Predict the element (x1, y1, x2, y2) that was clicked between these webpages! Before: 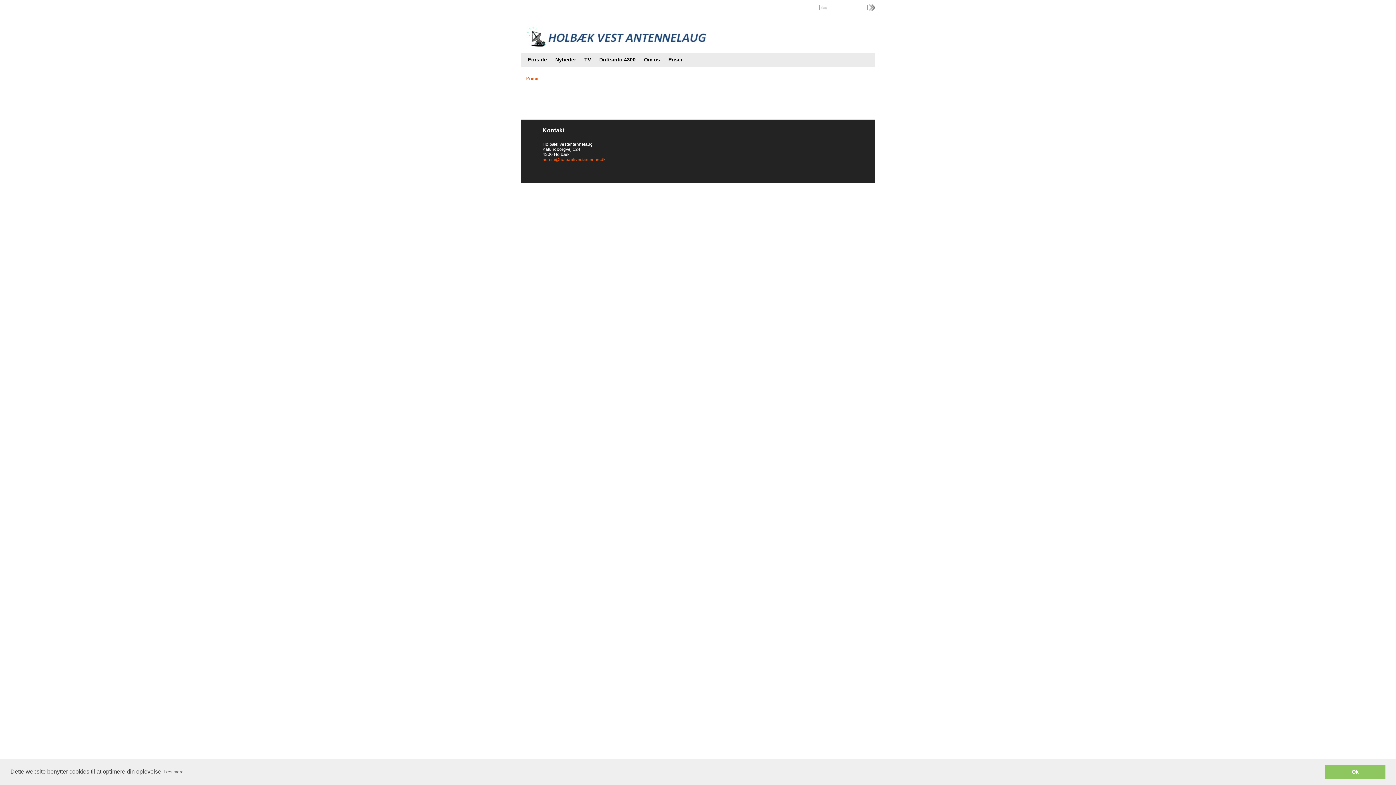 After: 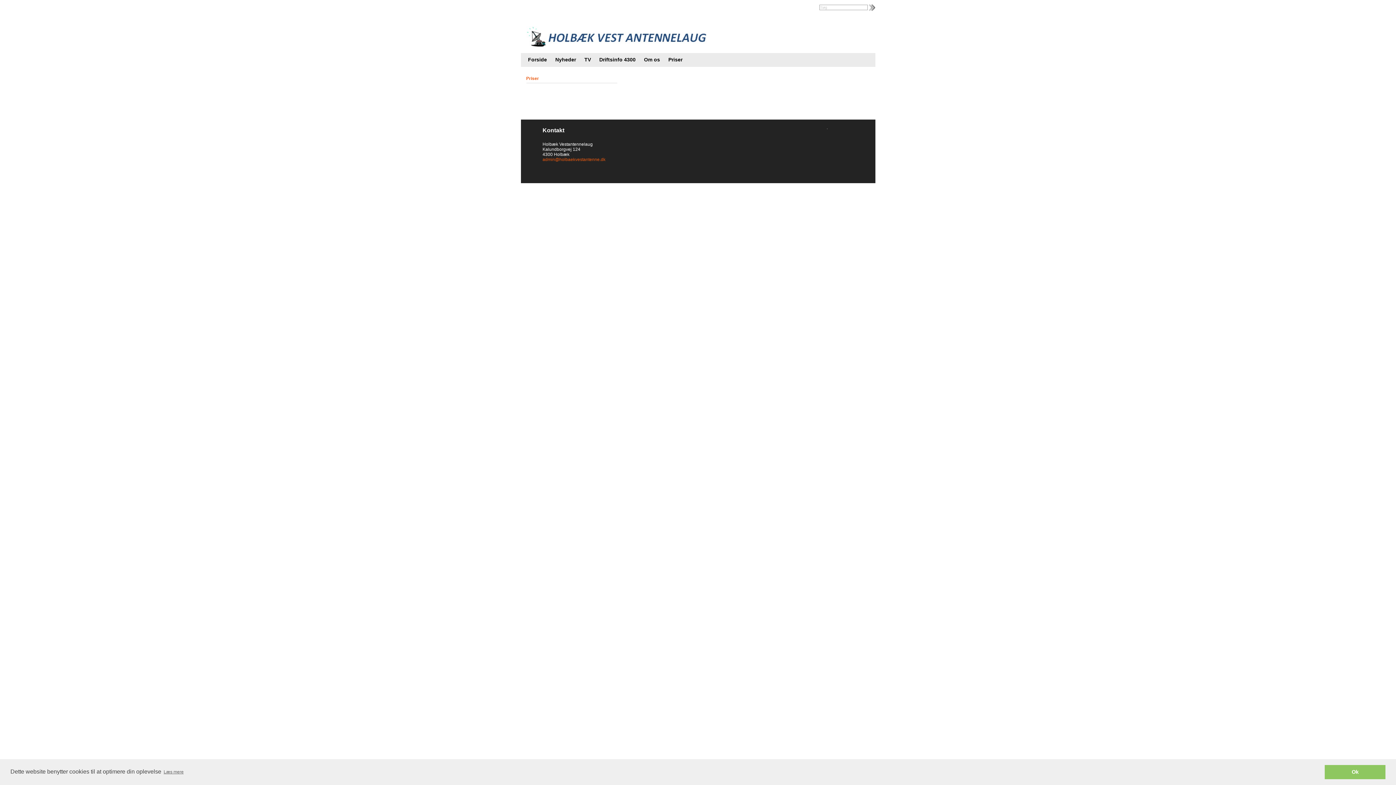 Action: label: Foreningsweb.dk bbox: (548, 5, 583, 10)